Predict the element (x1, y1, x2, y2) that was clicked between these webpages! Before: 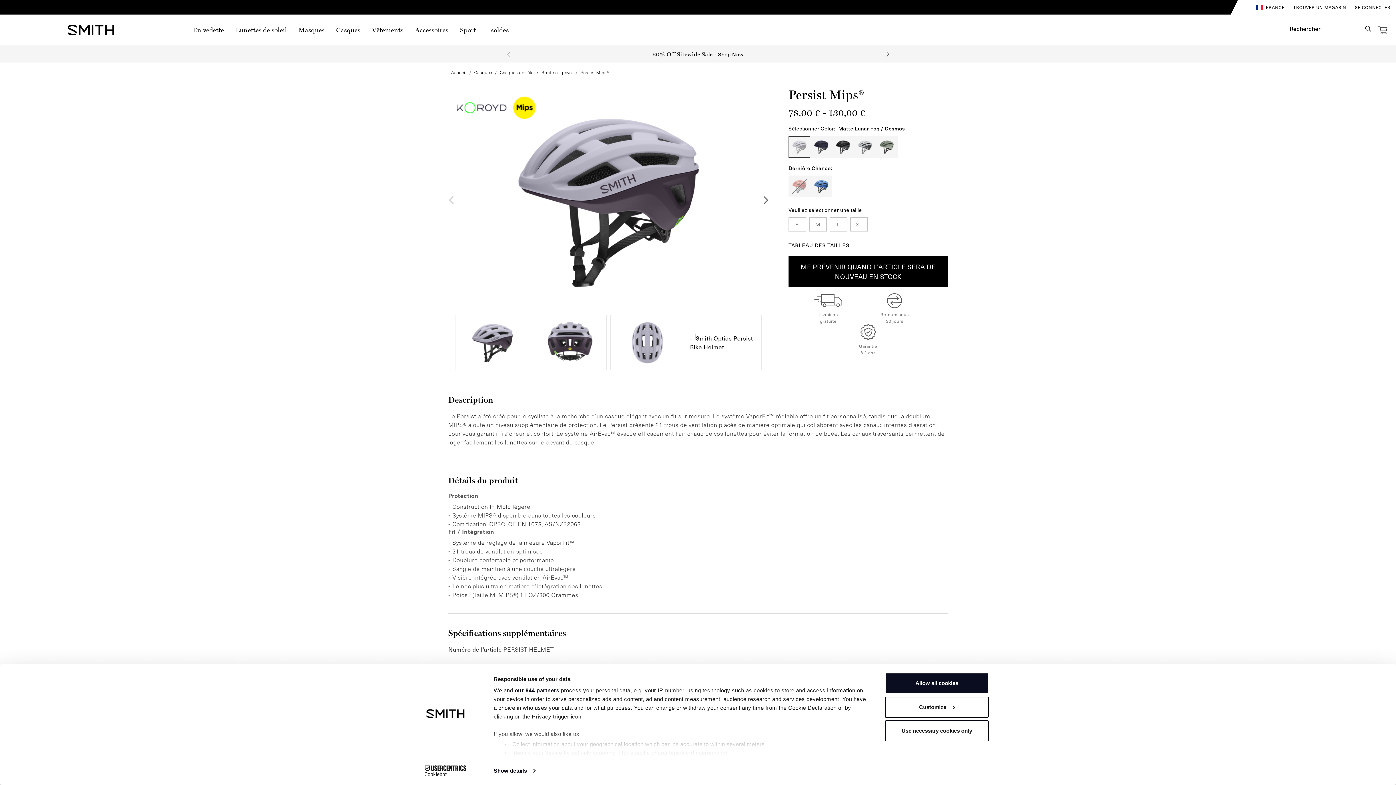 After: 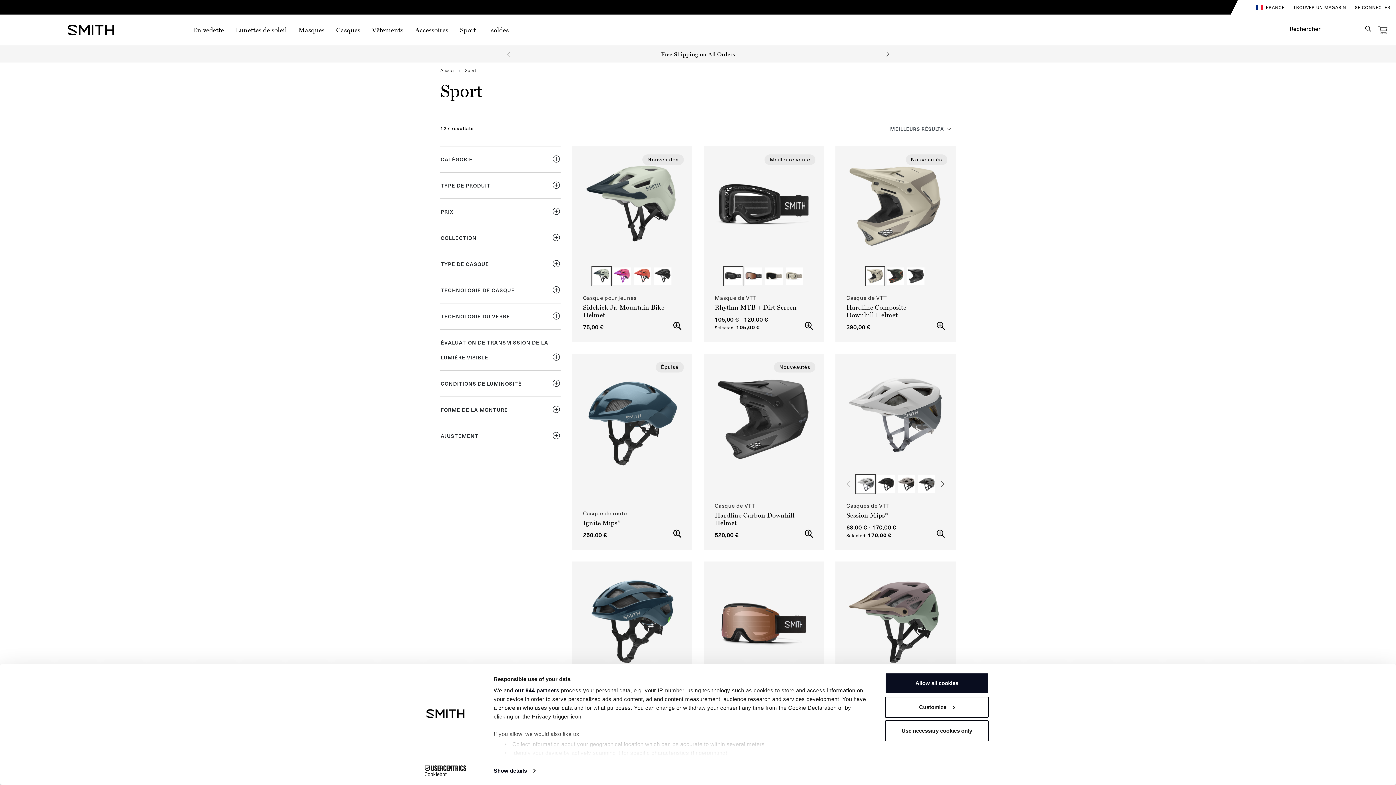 Action: bbox: (454, 25, 482, 34) label: Sport